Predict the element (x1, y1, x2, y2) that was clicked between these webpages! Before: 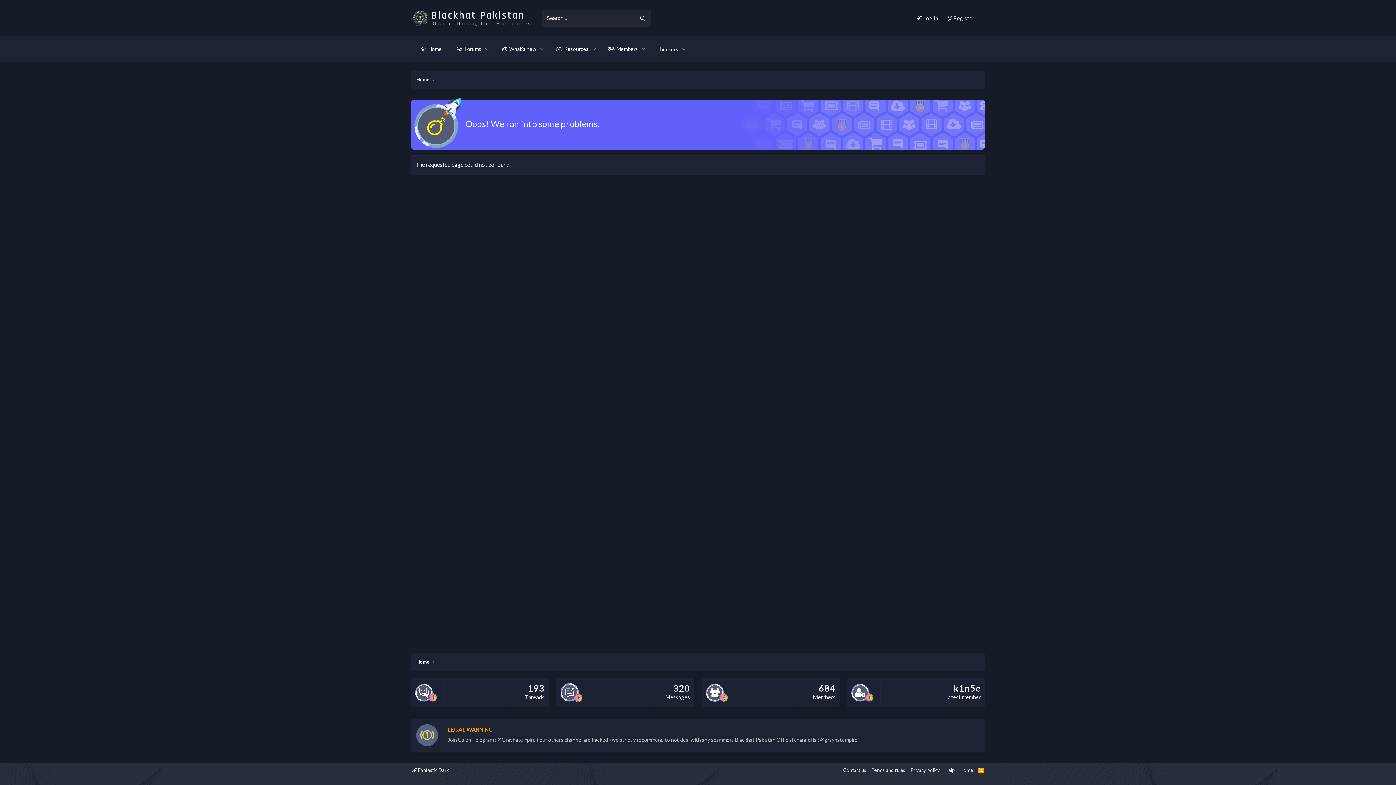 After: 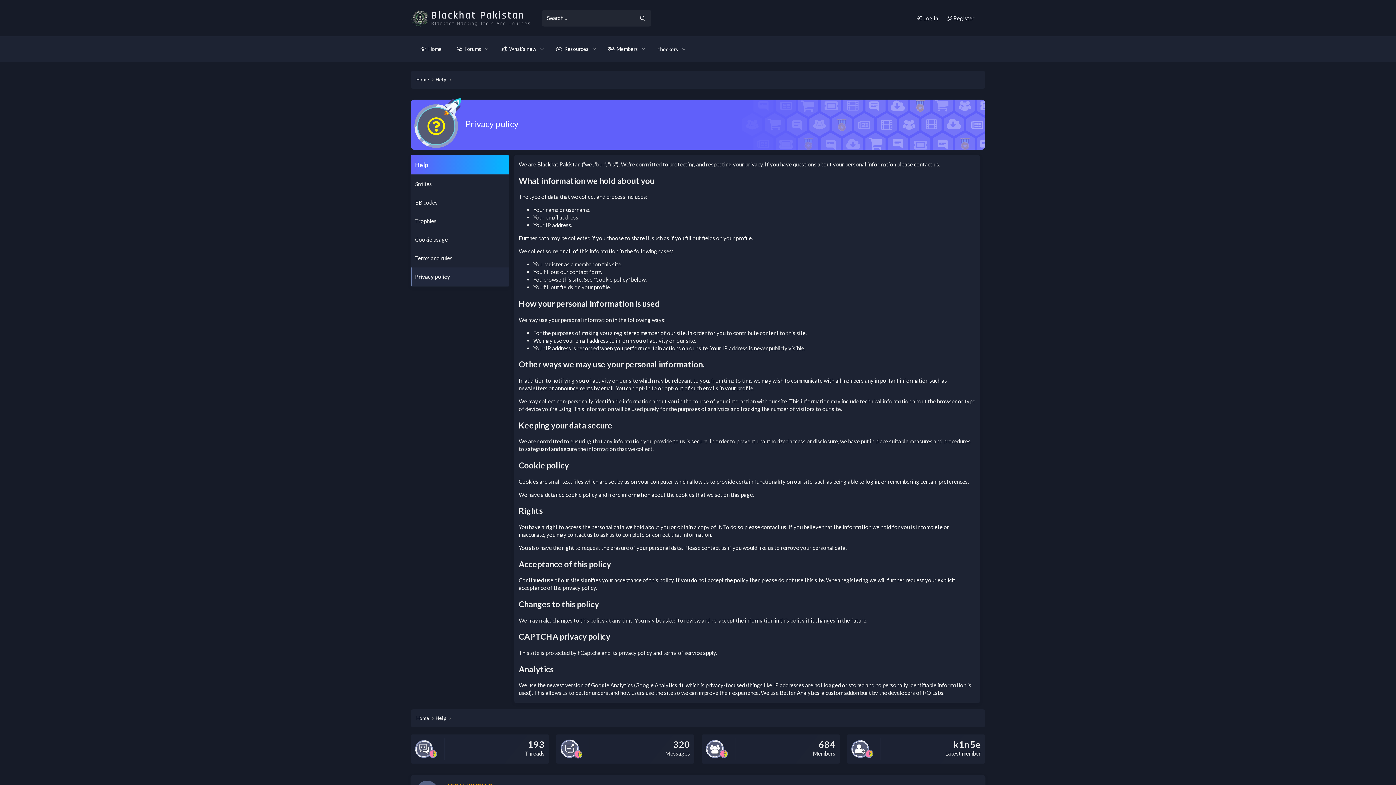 Action: bbox: (909, 766, 941, 774) label: Privacy policy